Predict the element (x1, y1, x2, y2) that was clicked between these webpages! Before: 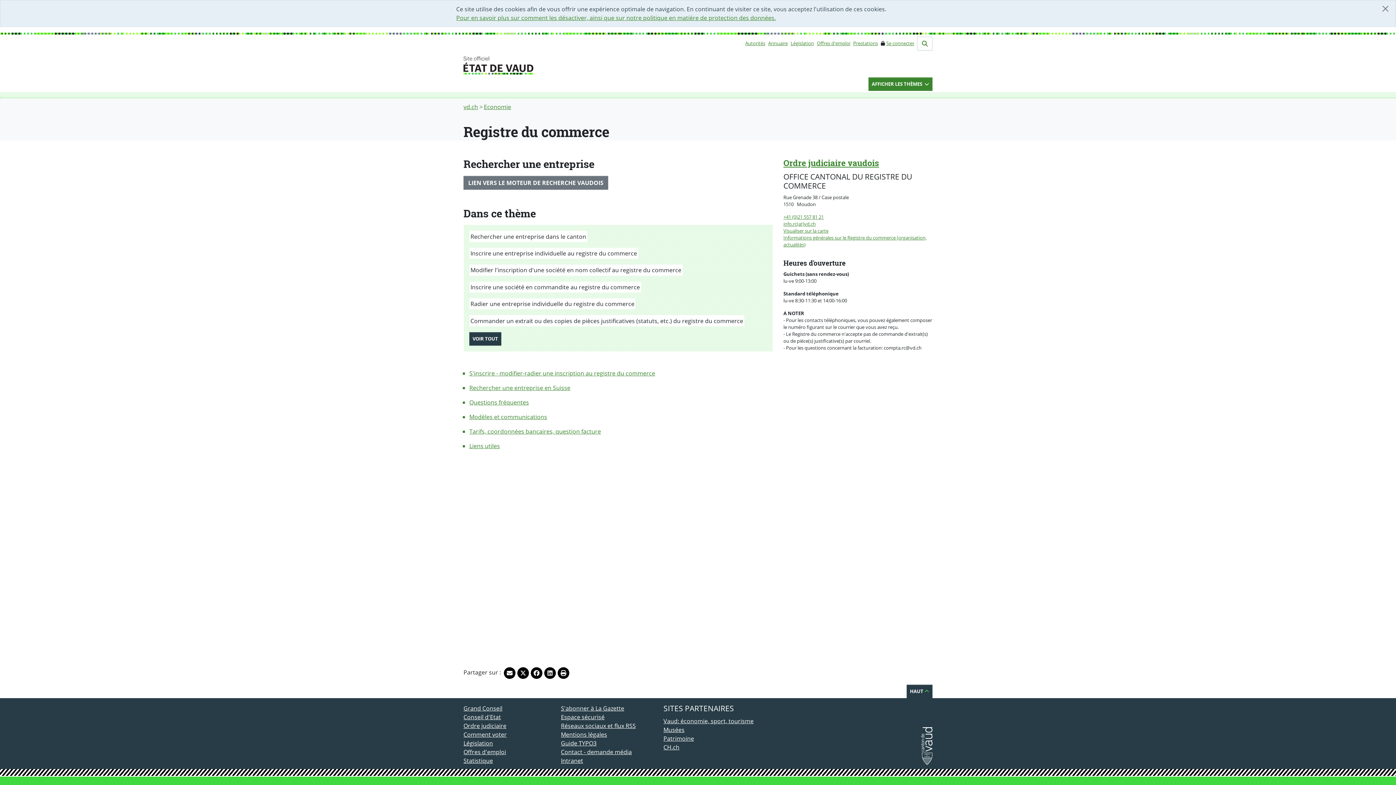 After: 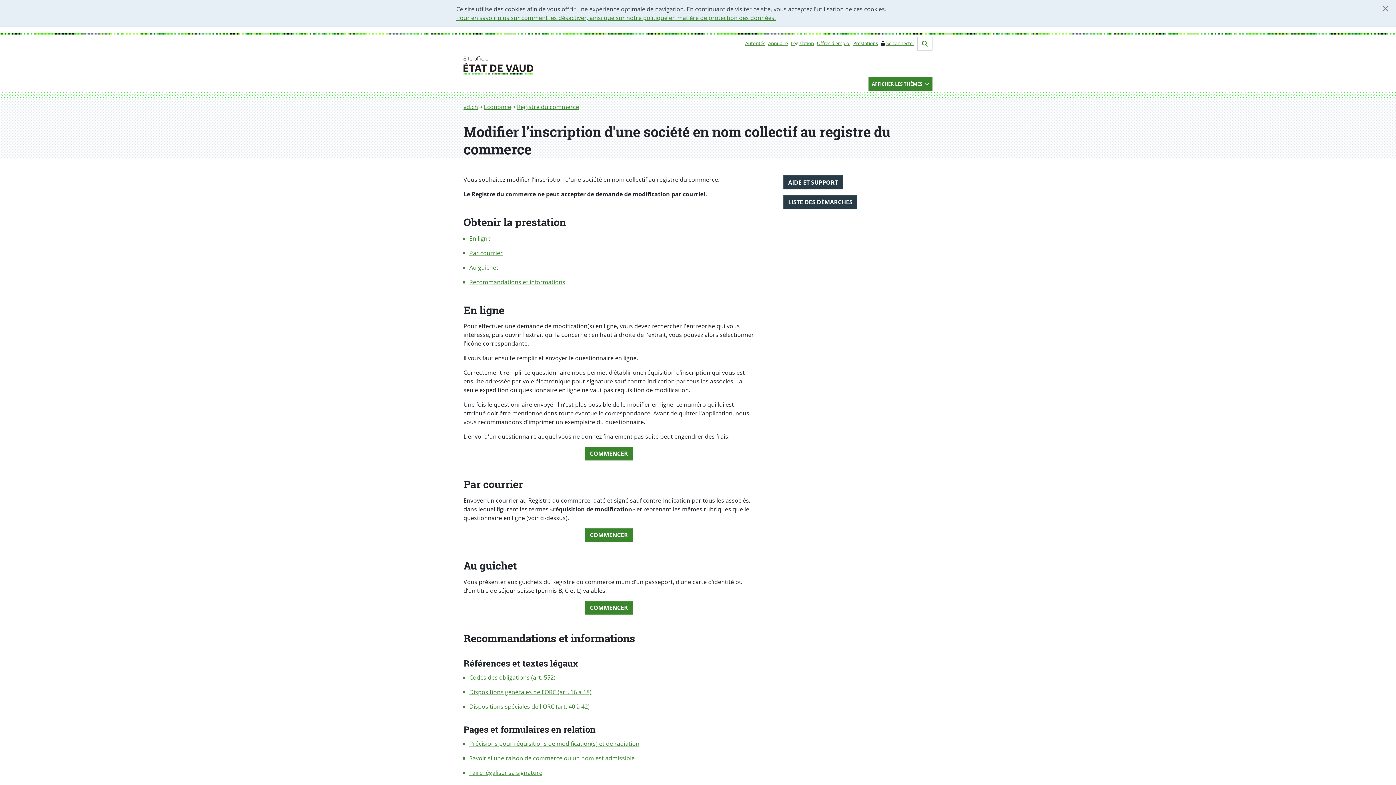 Action: label: Modifier l'inscription d'une société en nom collectif au registre du commerce bbox: (469, 264, 682, 275)